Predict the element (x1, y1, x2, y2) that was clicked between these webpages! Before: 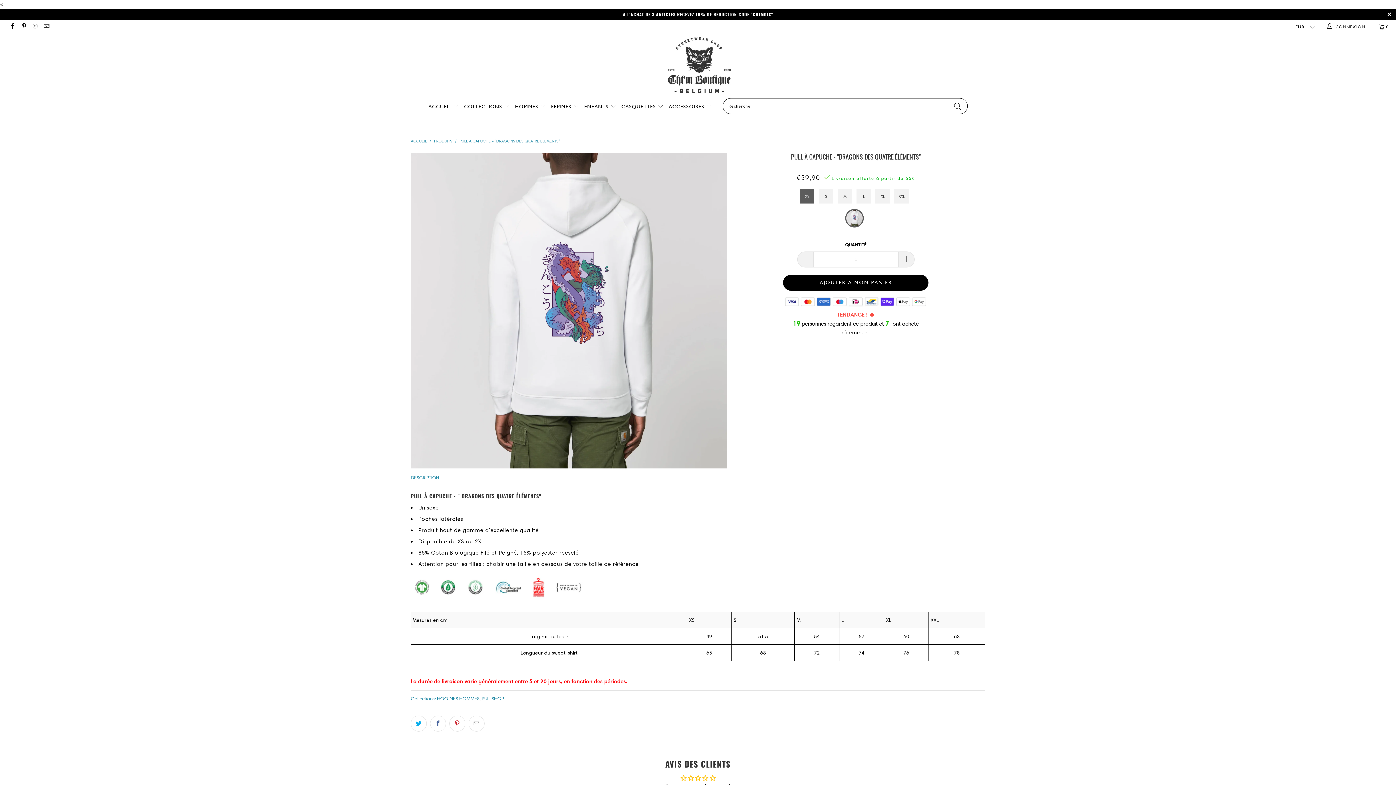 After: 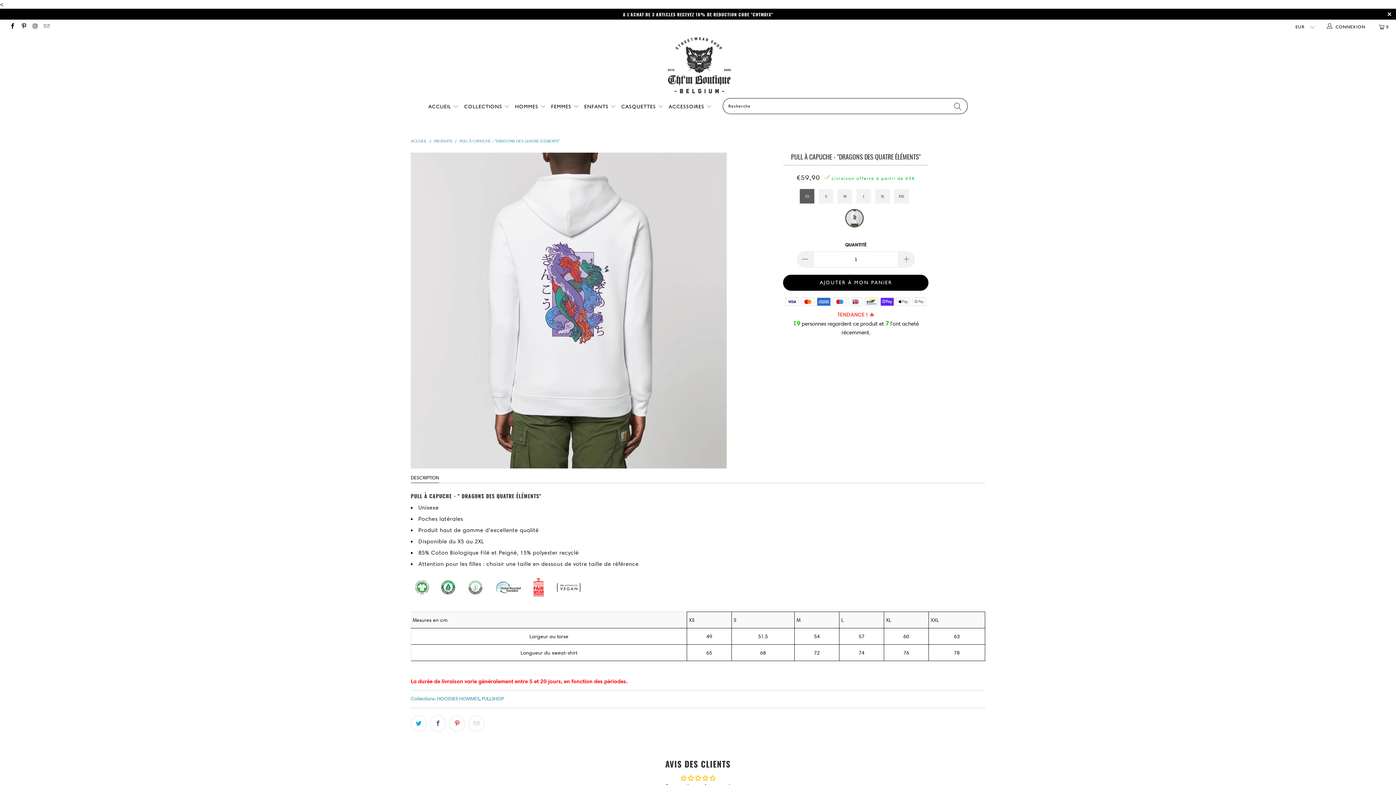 Action: label: DESCRIPTION bbox: (410, 472, 439, 482)